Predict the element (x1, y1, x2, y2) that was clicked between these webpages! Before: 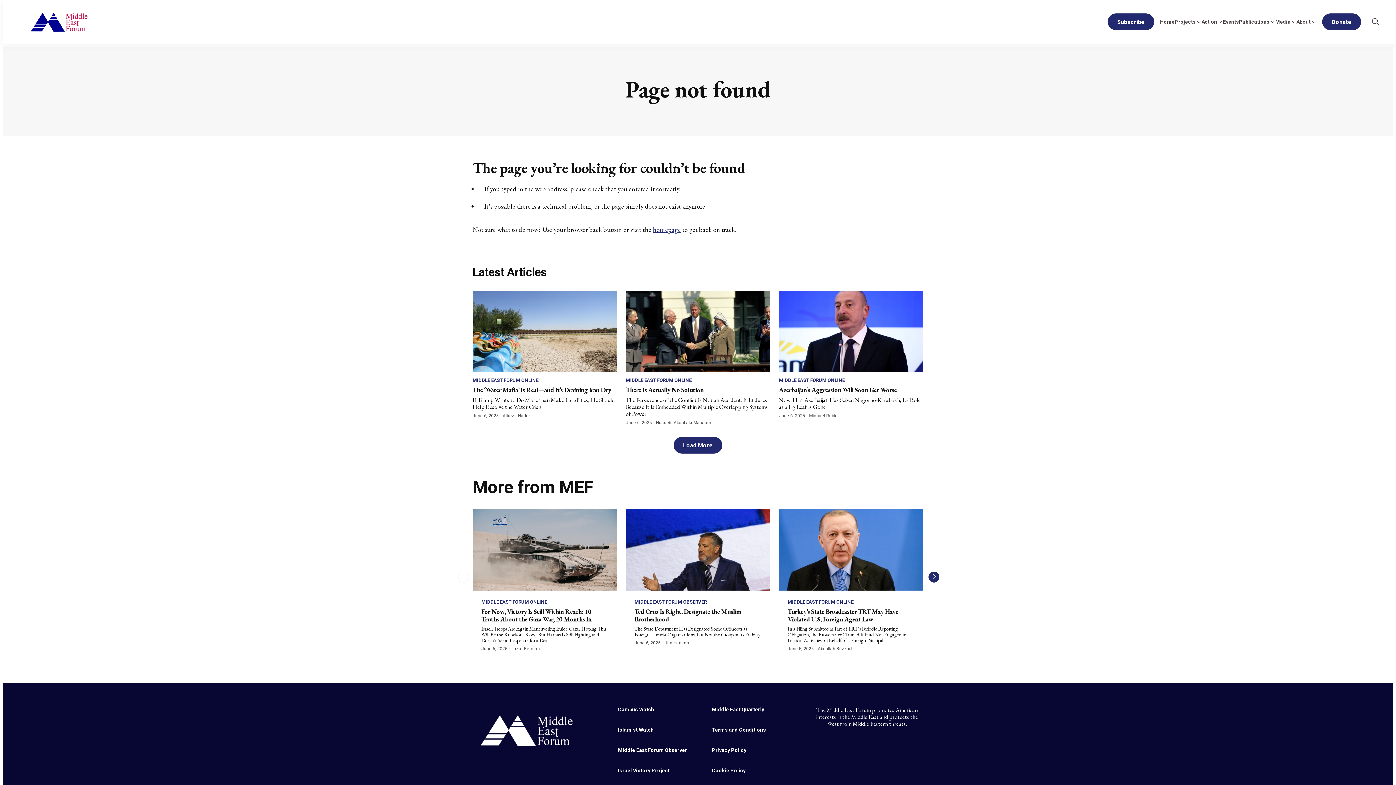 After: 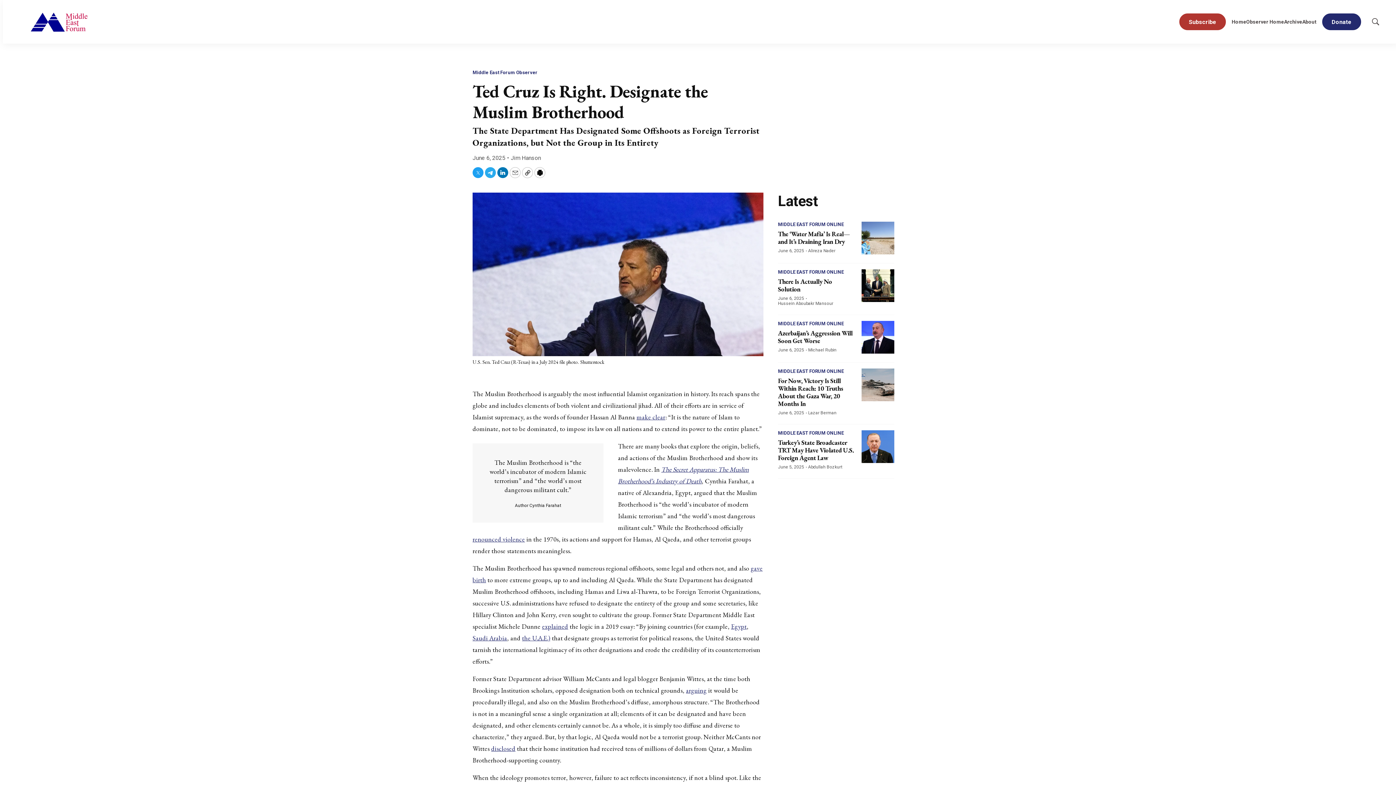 Action: bbox: (634, 607, 741, 623) label: Ted Cruz Is Right. Designate the Muslim Brotherhood